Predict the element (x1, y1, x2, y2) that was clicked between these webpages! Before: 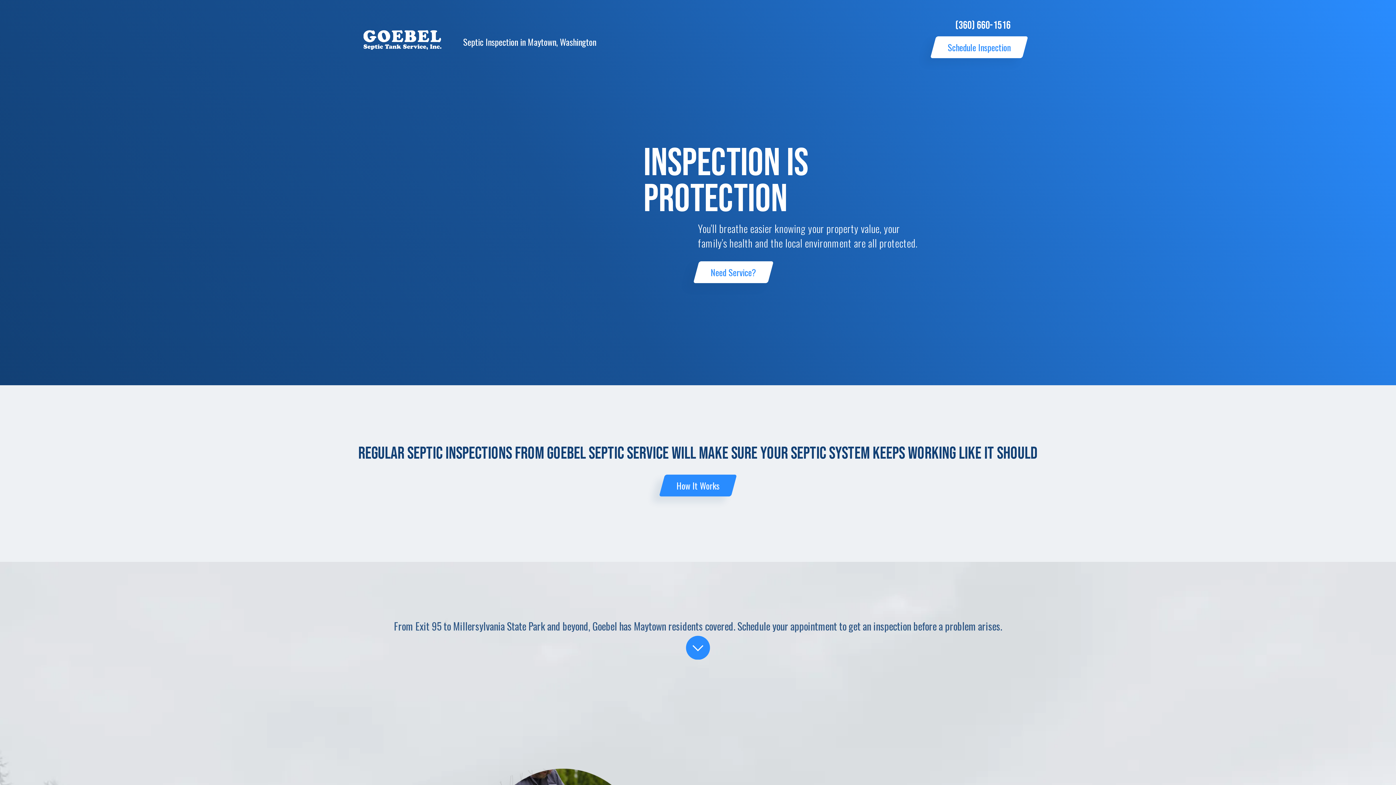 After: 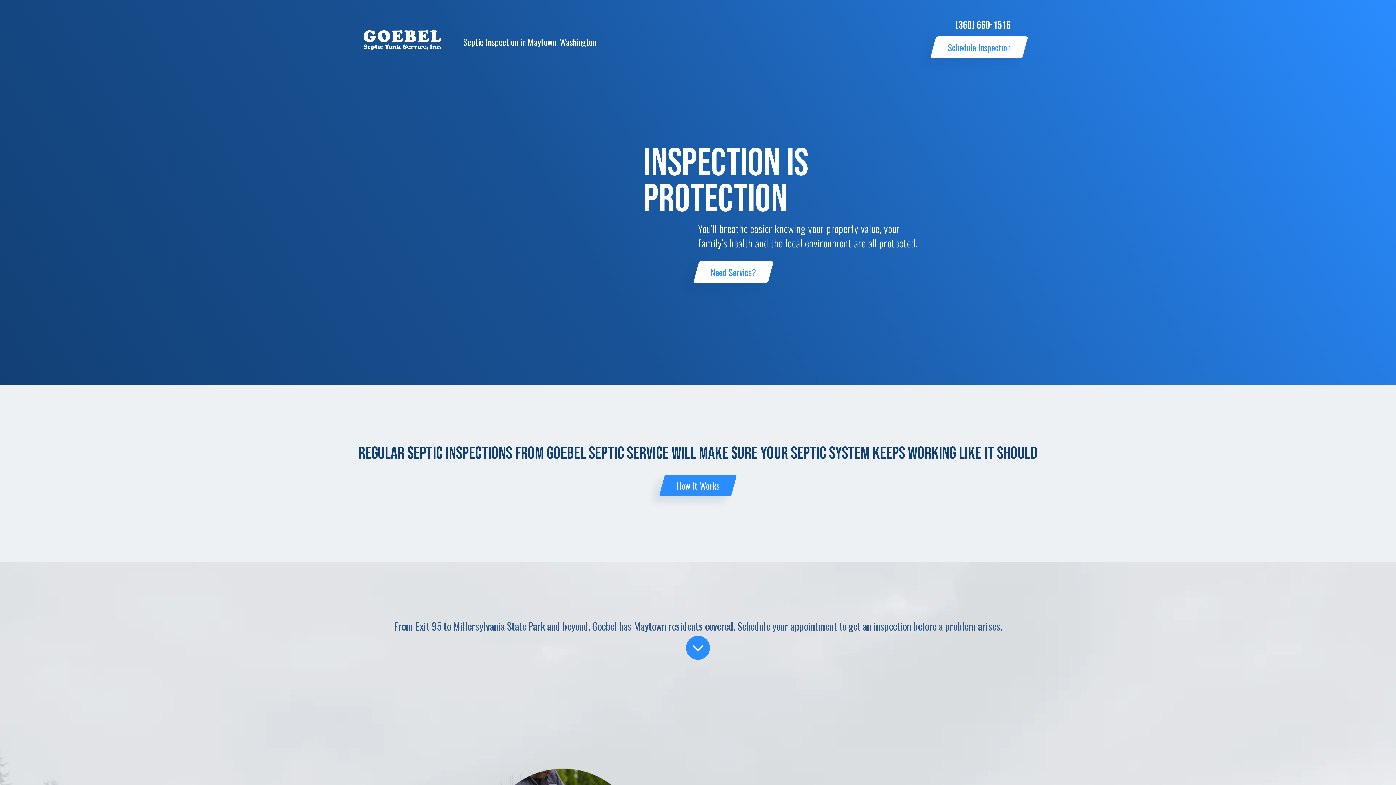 Action: bbox: (955, 14, 1032, 29) label: (360) 736-2167